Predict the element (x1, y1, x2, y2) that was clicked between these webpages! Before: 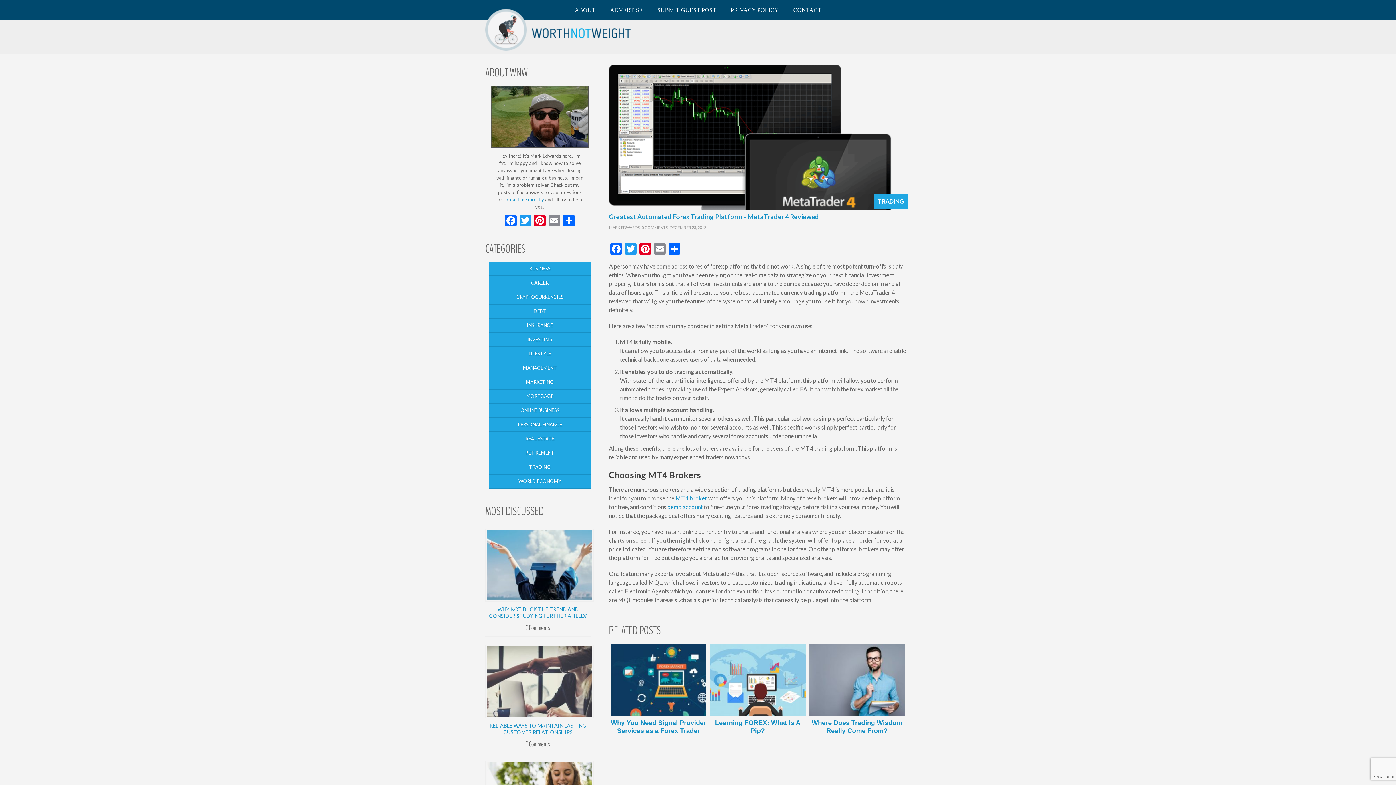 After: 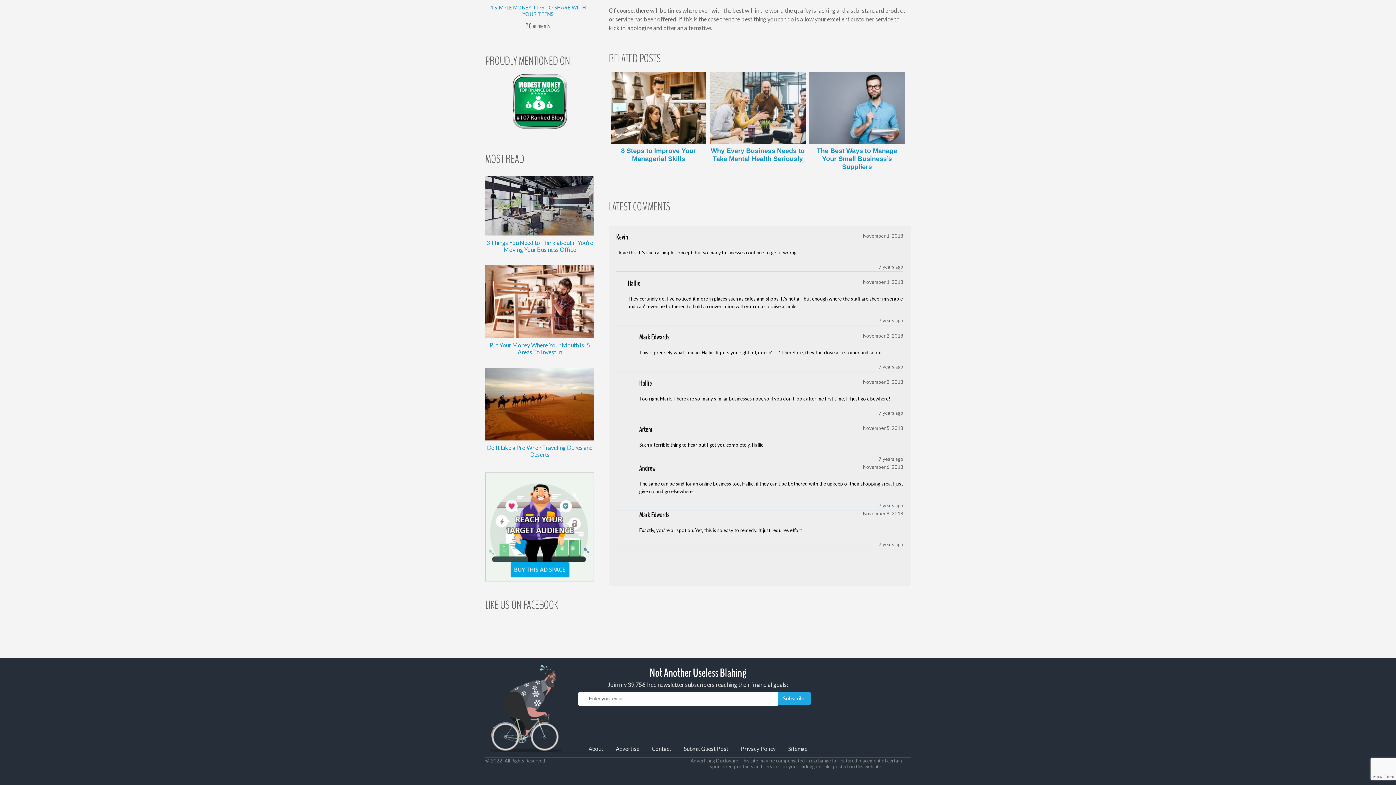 Action: label: 7 Comments bbox: (485, 739, 590, 749)